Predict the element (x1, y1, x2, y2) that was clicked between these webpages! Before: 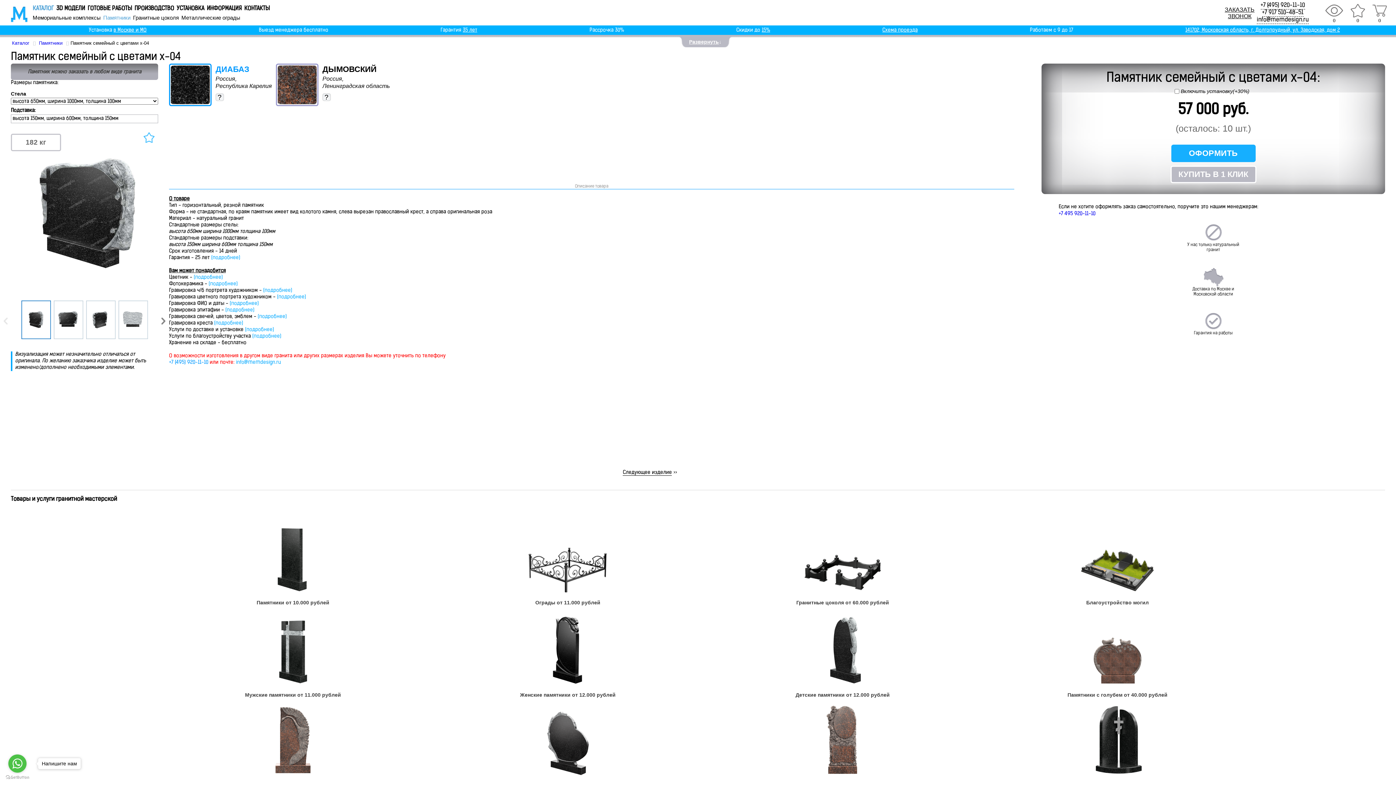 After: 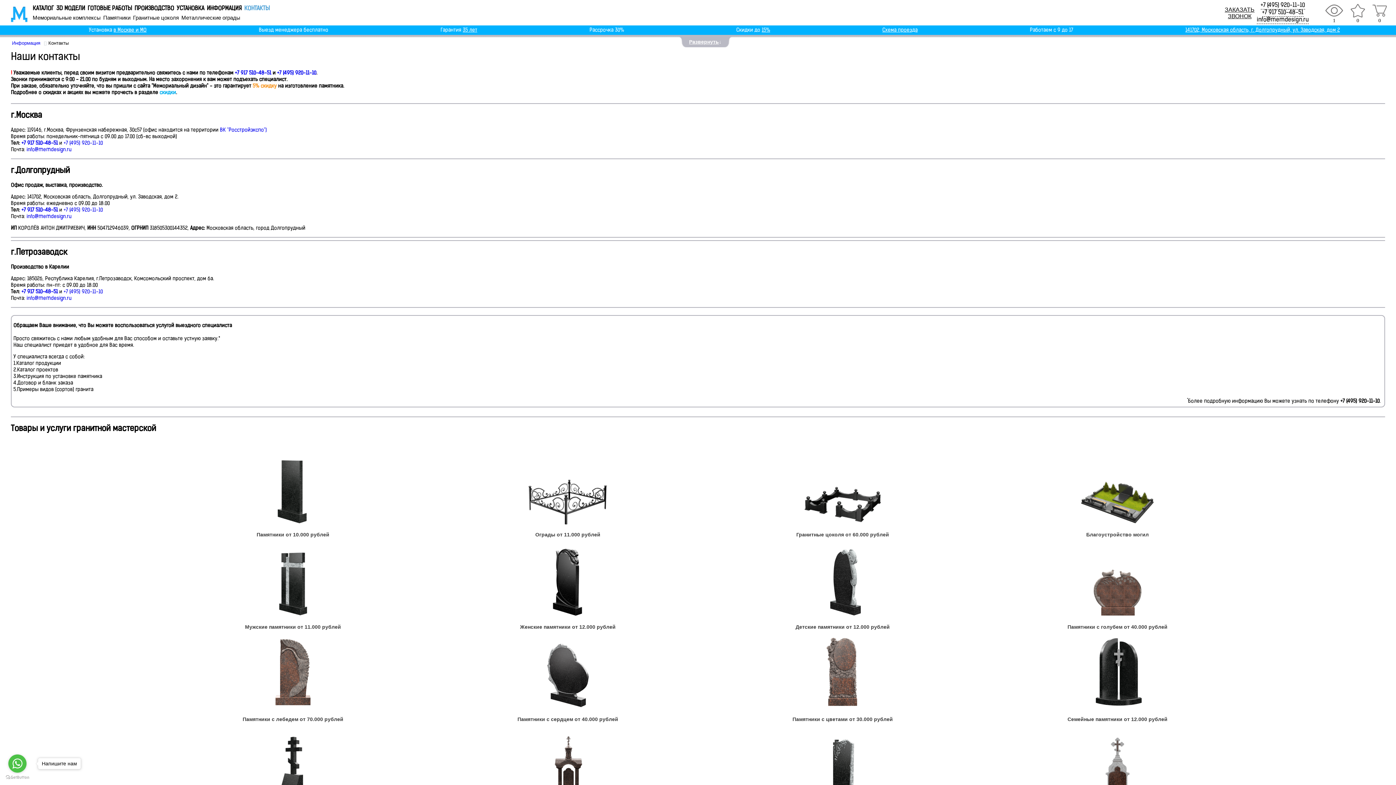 Action: bbox: (244, 5, 269, 12) label: КОНТАКТЫ